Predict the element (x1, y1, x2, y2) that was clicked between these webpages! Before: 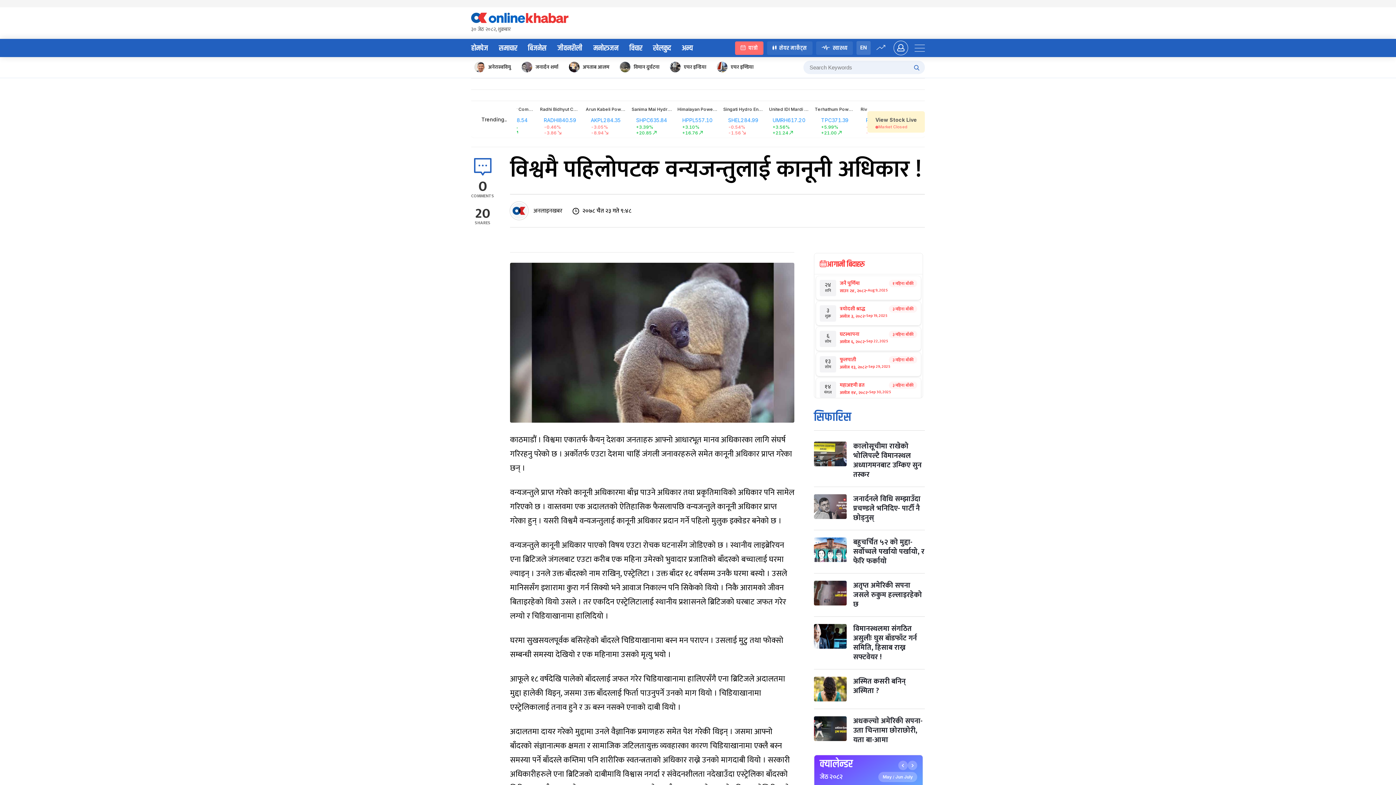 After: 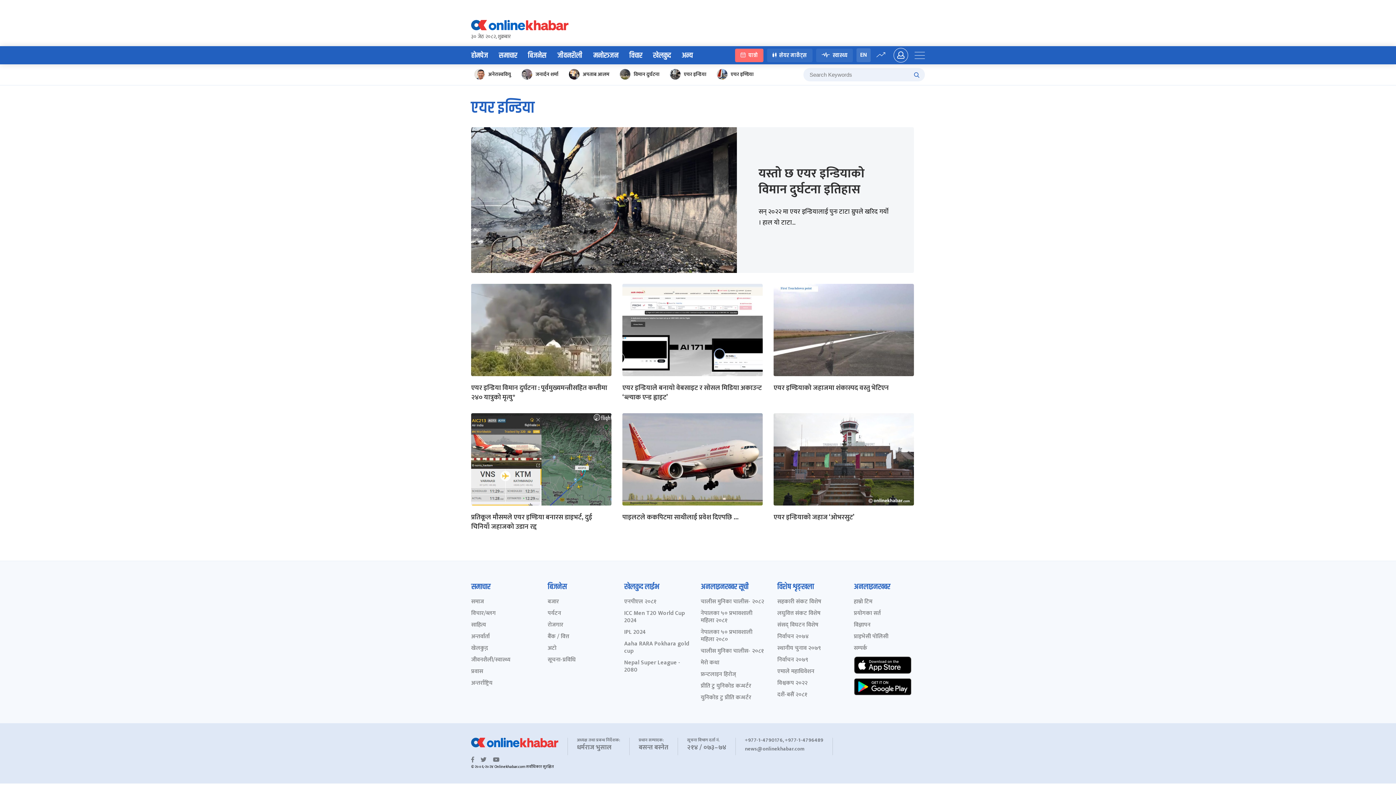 Action: label: एयर इन्डिया bbox: (668, 60, 712, 74)